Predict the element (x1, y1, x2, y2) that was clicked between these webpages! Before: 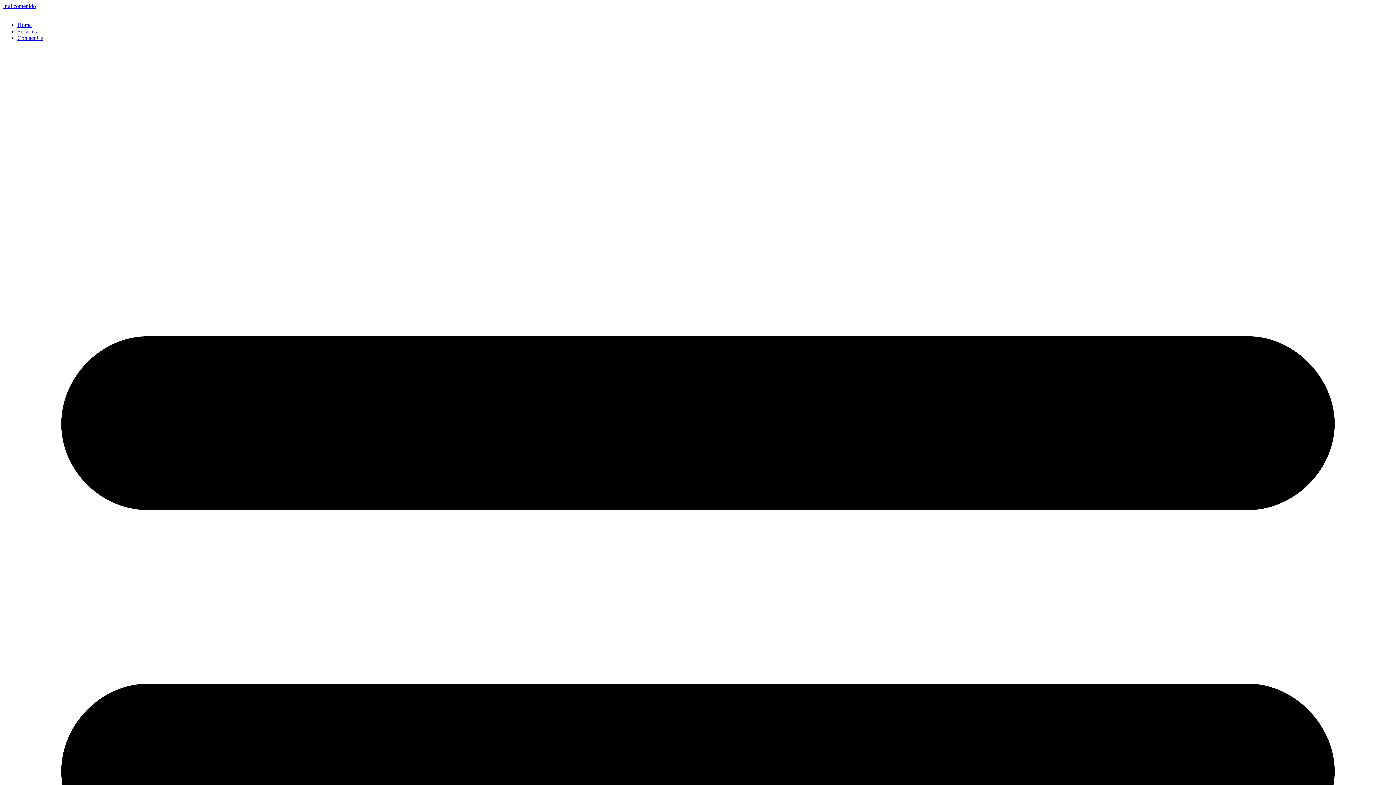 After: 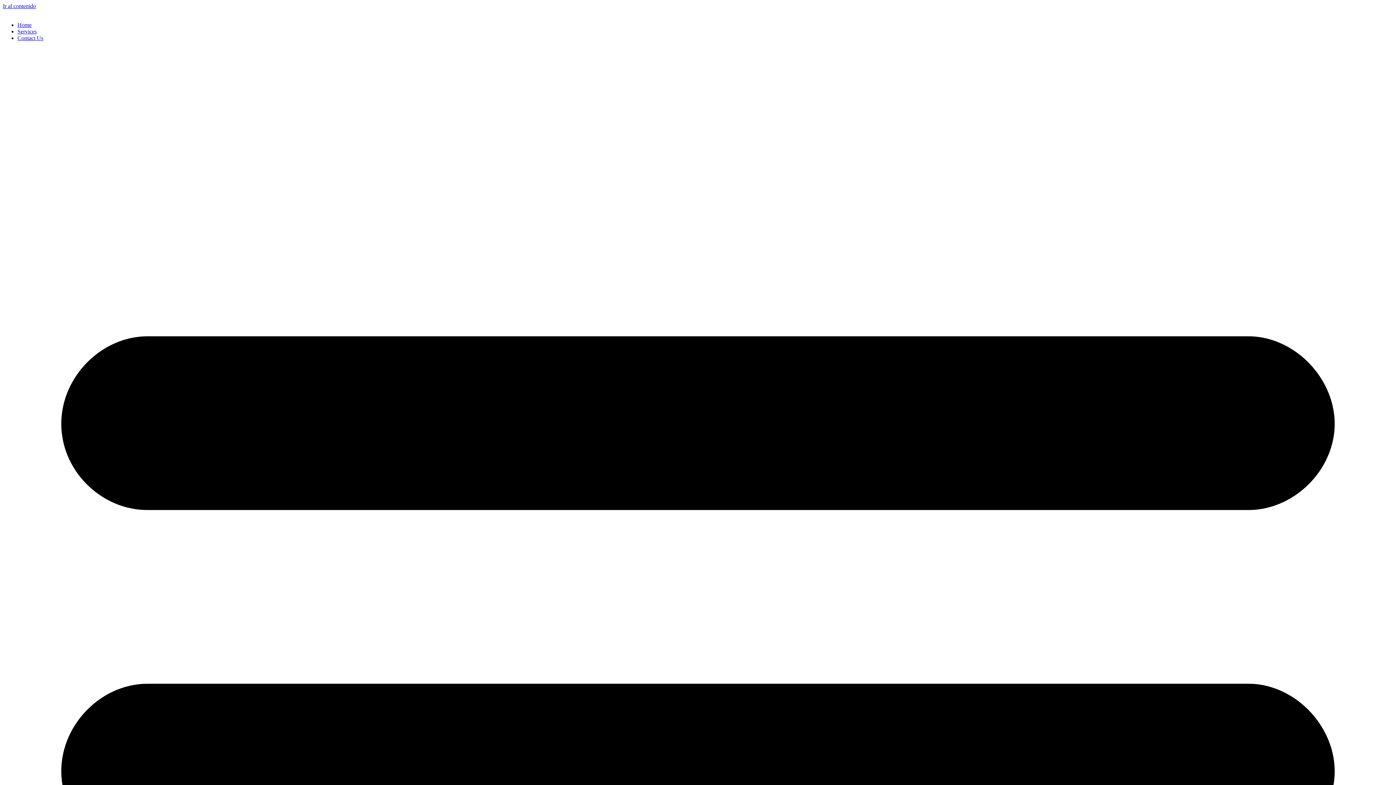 Action: label: Contact Us bbox: (17, 34, 43, 41)